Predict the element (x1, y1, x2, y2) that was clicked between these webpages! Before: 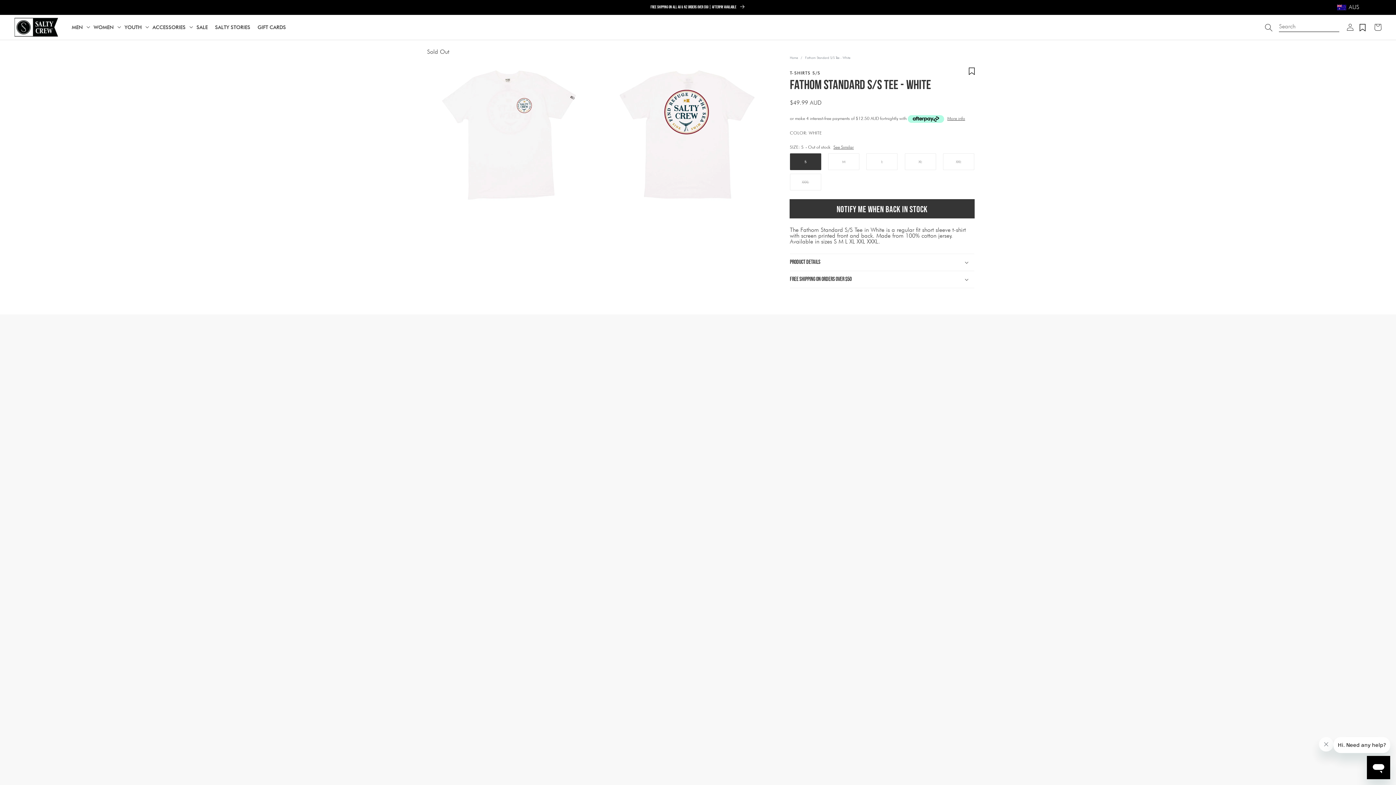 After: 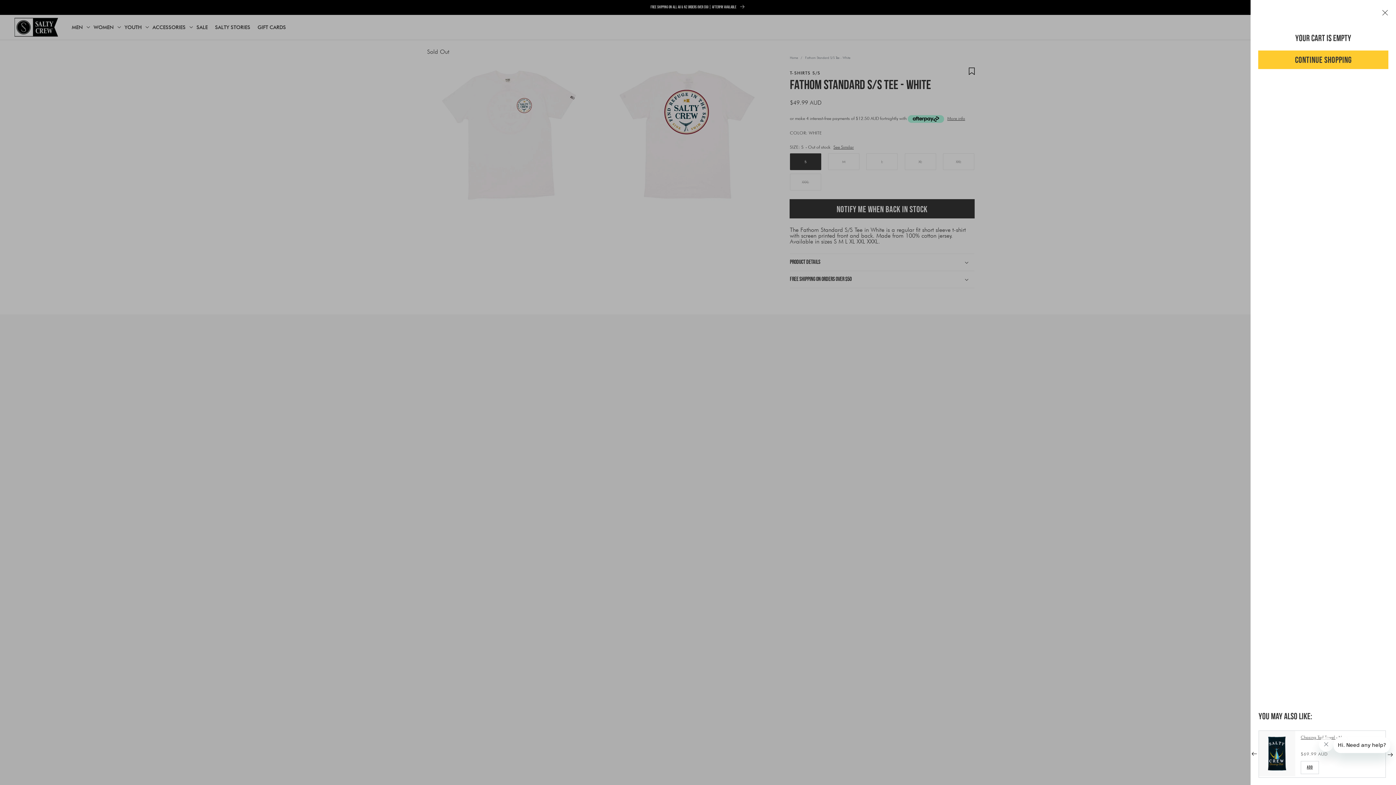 Action: label: Cart bbox: (1370, 15, 1386, 38)